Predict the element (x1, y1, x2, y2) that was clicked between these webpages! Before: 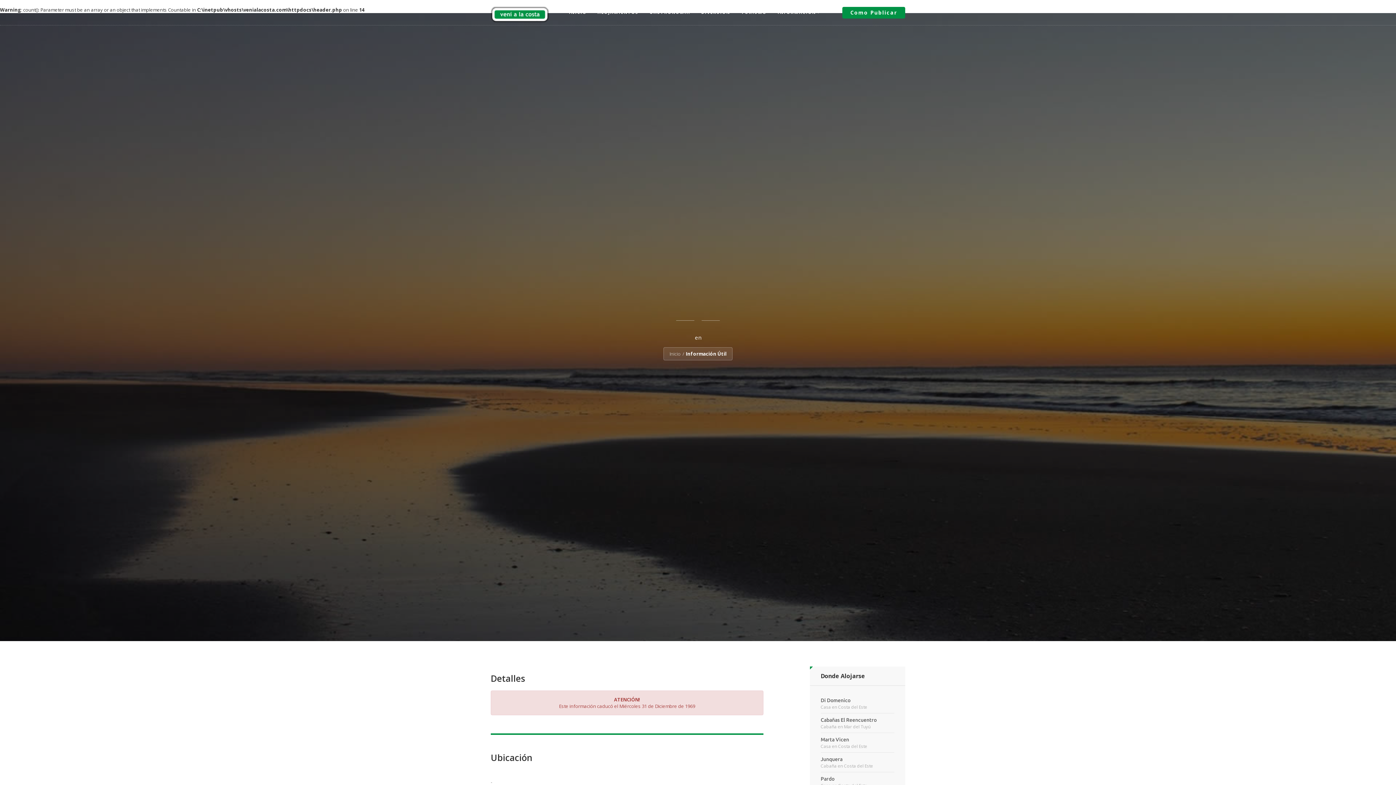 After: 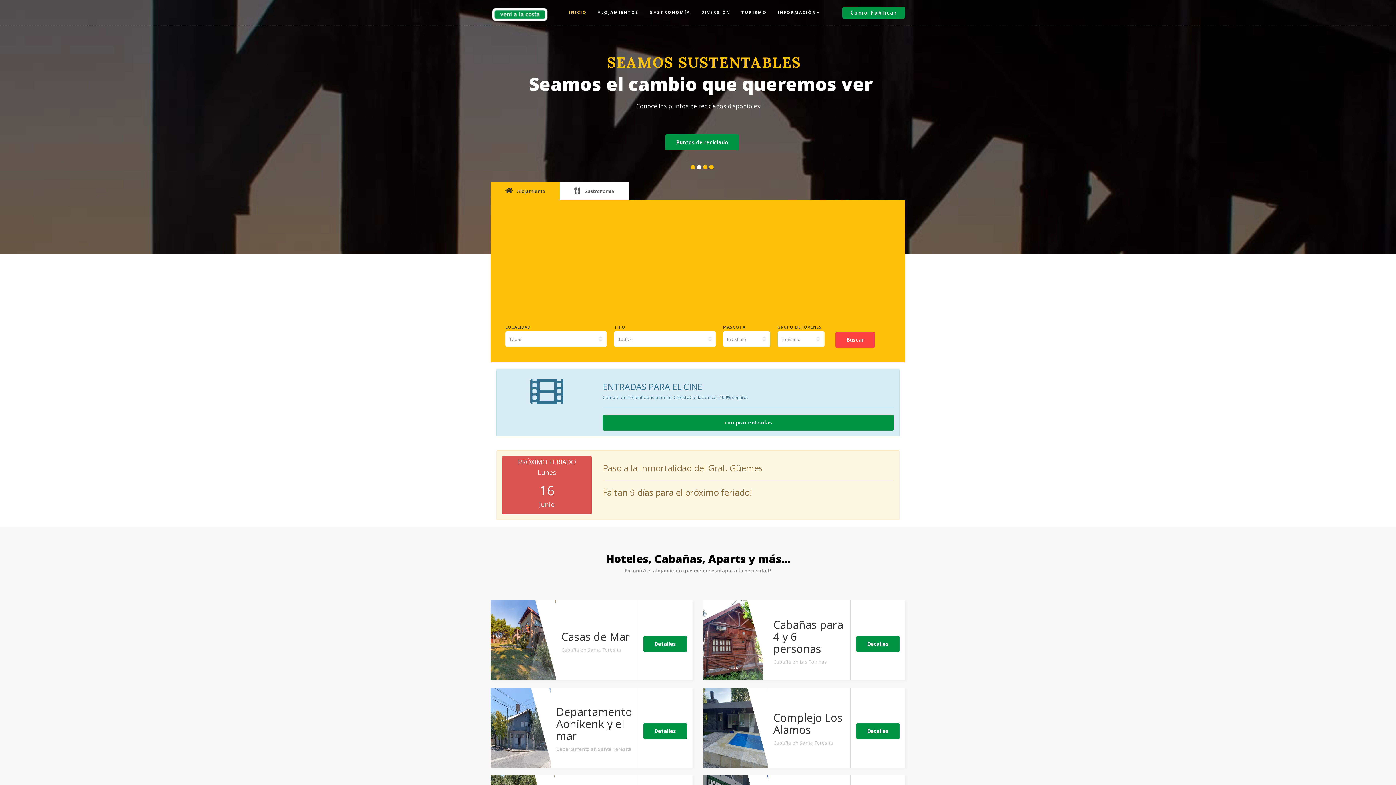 Action: label: Inicio bbox: (669, 350, 680, 357)